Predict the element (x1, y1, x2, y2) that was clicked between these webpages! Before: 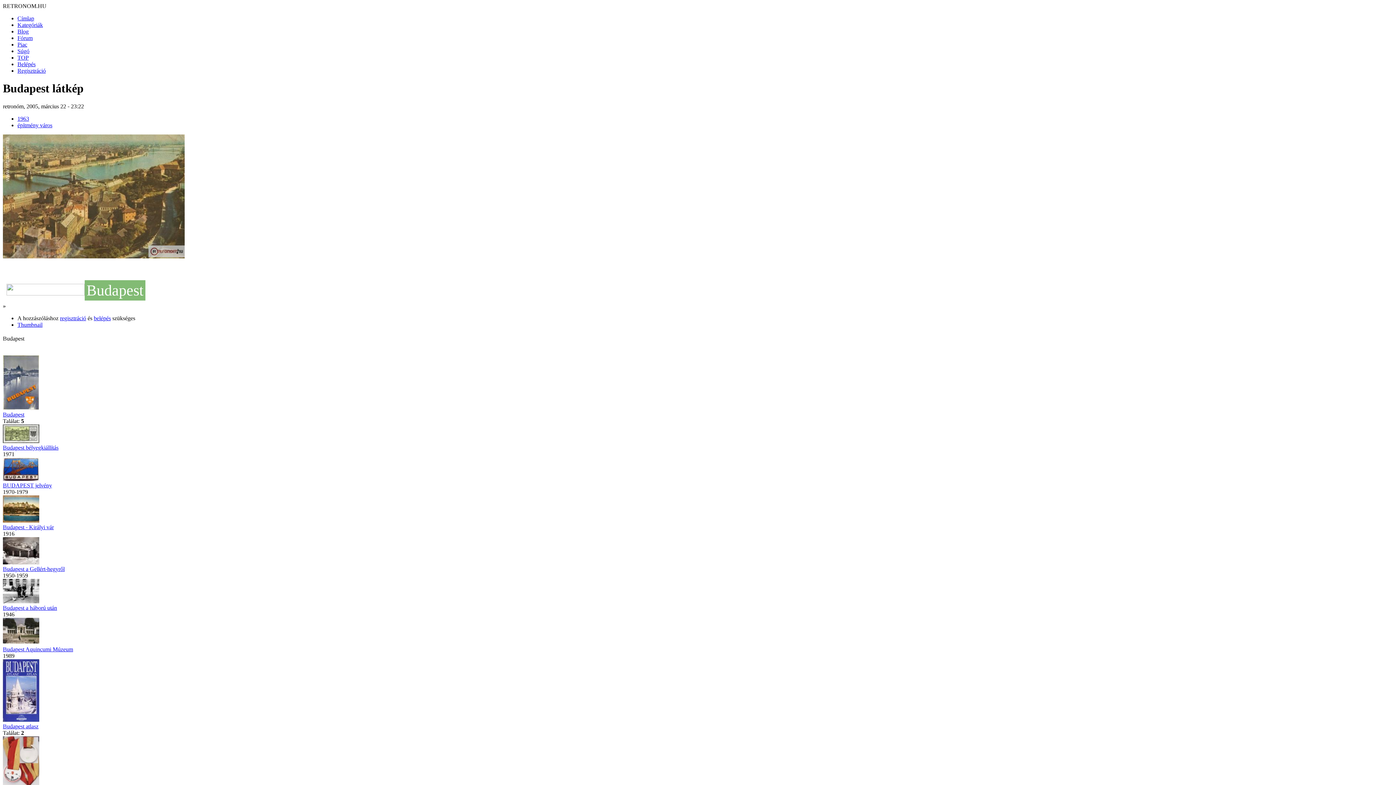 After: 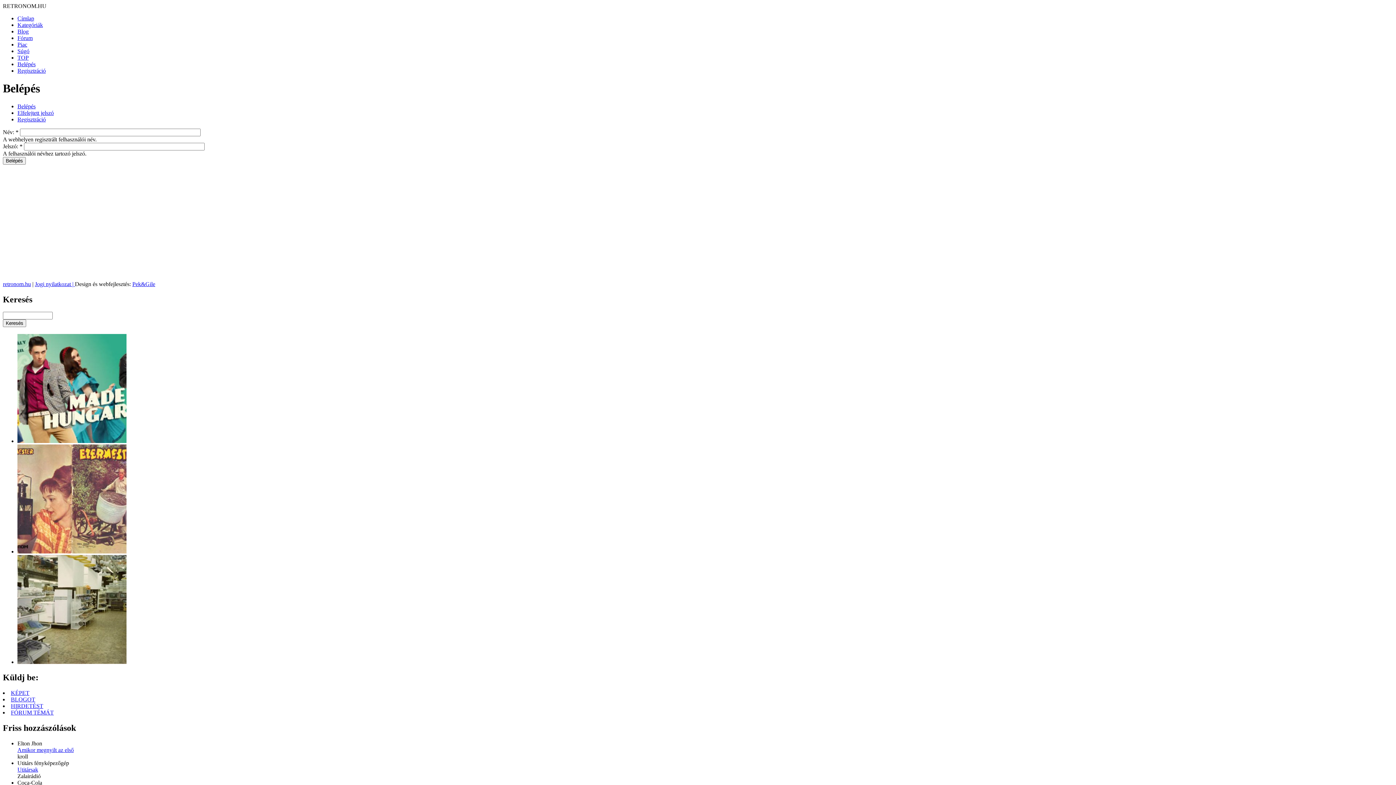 Action: bbox: (17, 61, 35, 67) label: Belépés